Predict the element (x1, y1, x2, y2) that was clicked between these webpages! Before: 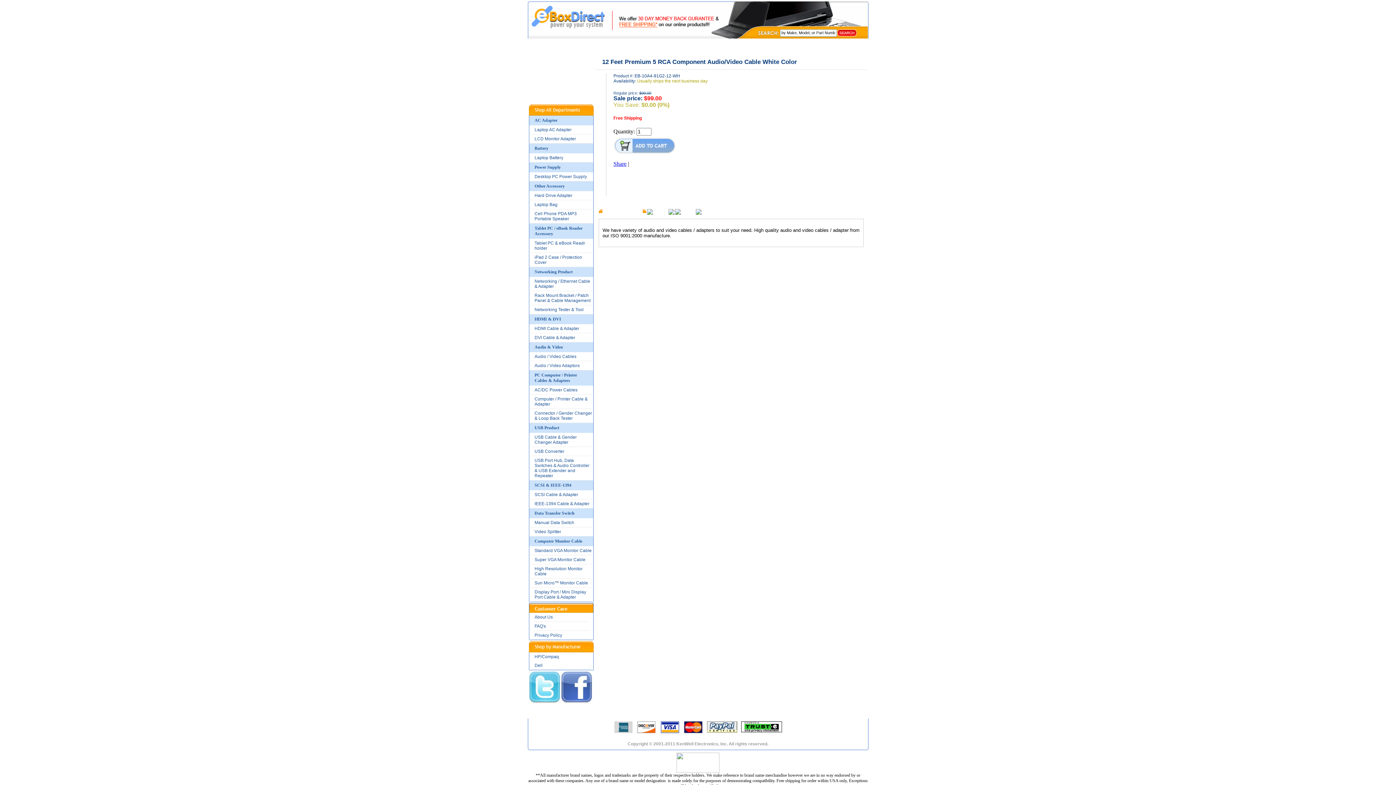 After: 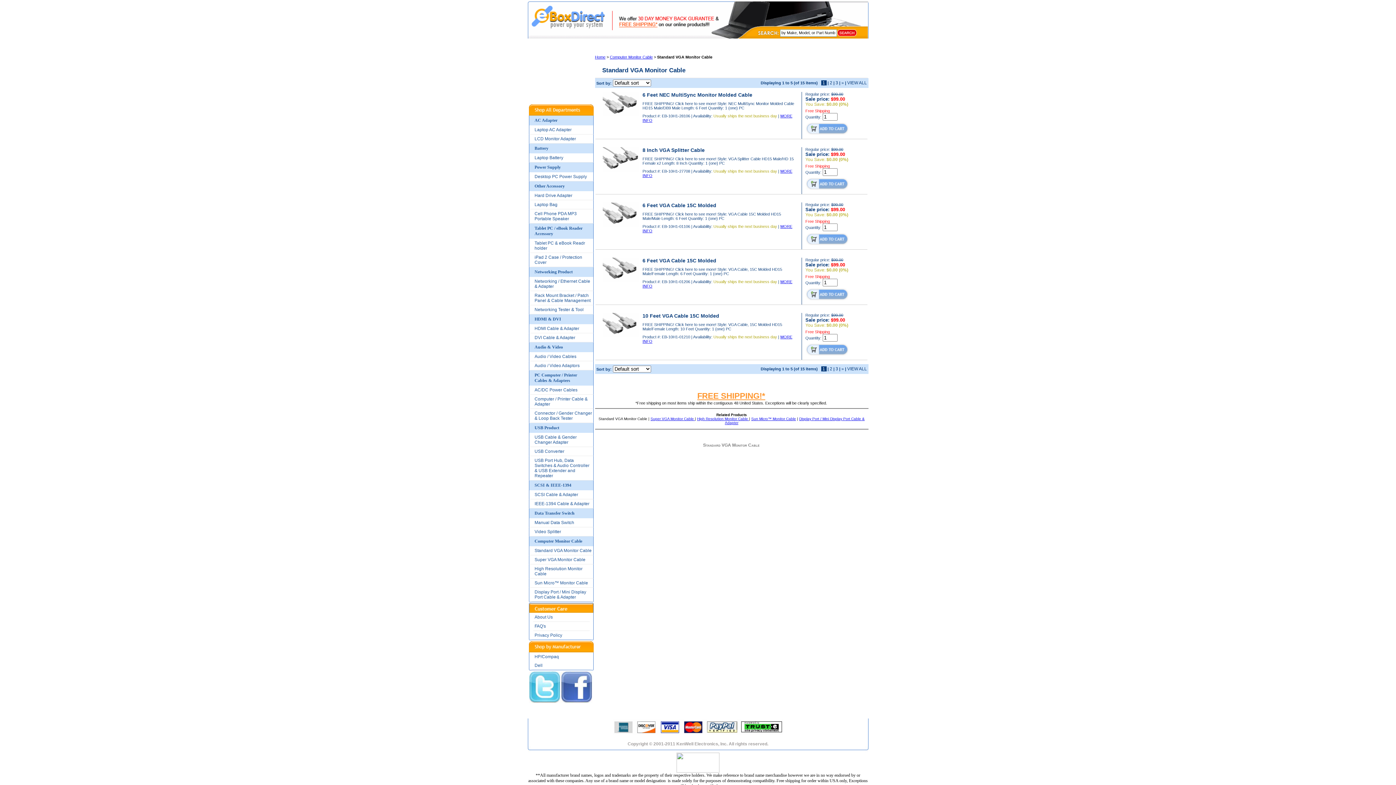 Action: label: Standard VGA Monitor Cable bbox: (528, 546, 593, 555)